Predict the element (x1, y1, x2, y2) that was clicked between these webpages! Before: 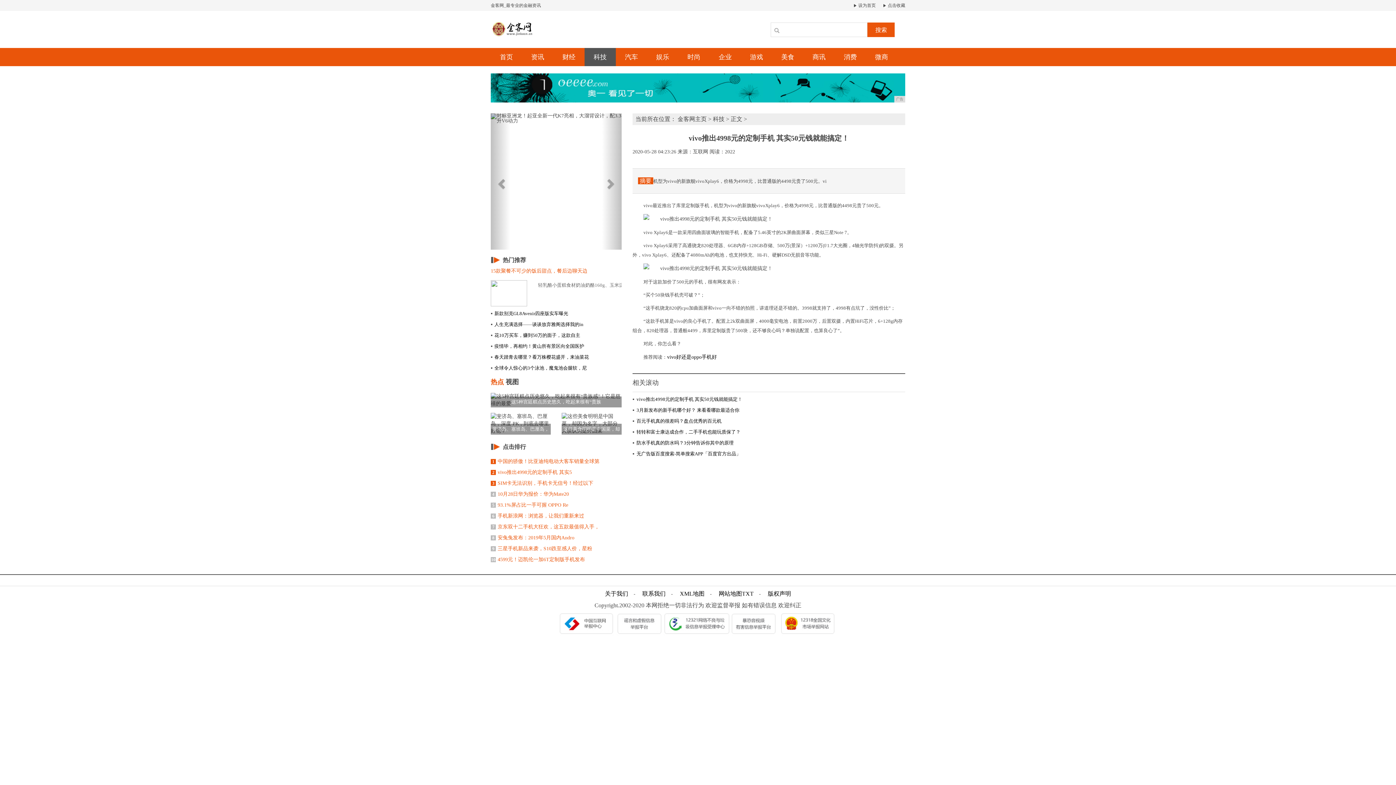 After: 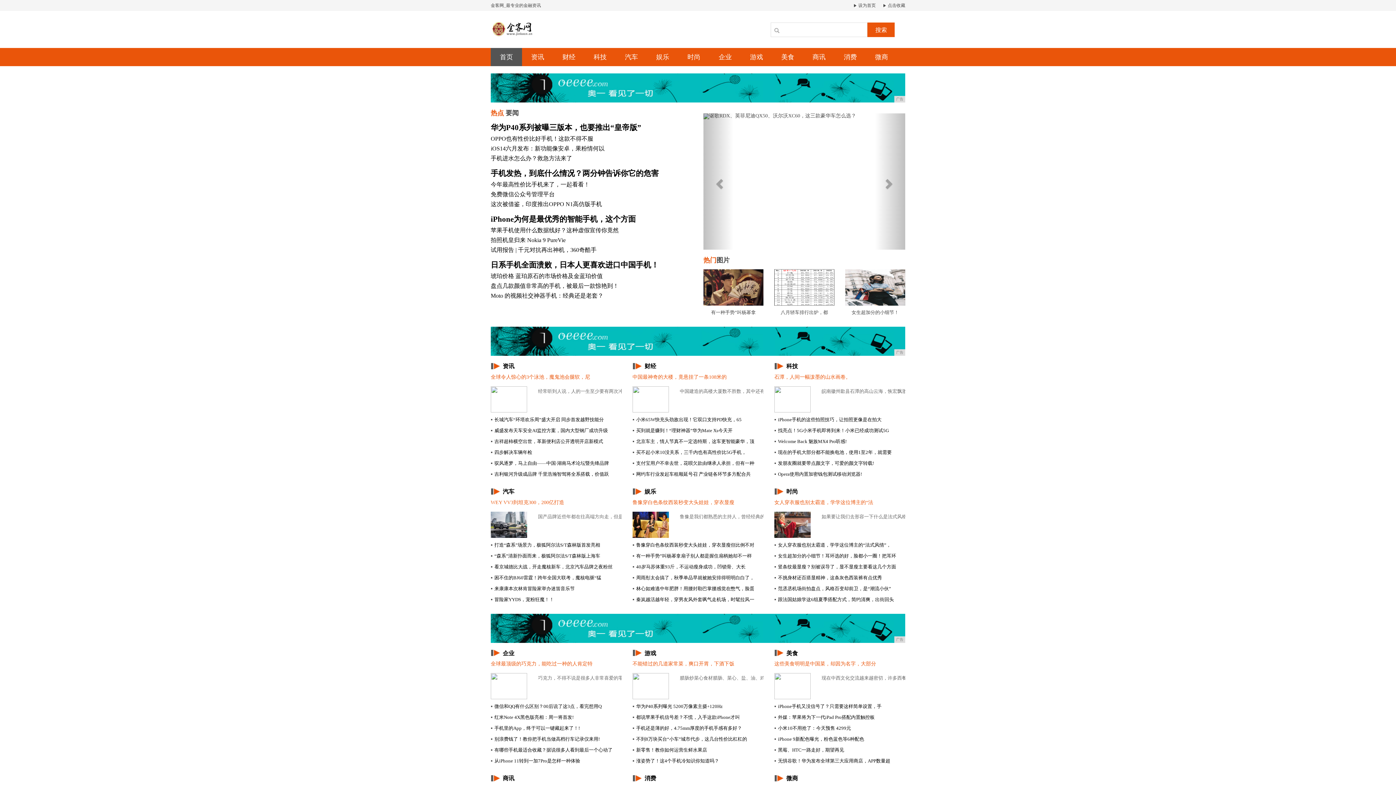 Action: bbox: (730, 621, 776, 627)